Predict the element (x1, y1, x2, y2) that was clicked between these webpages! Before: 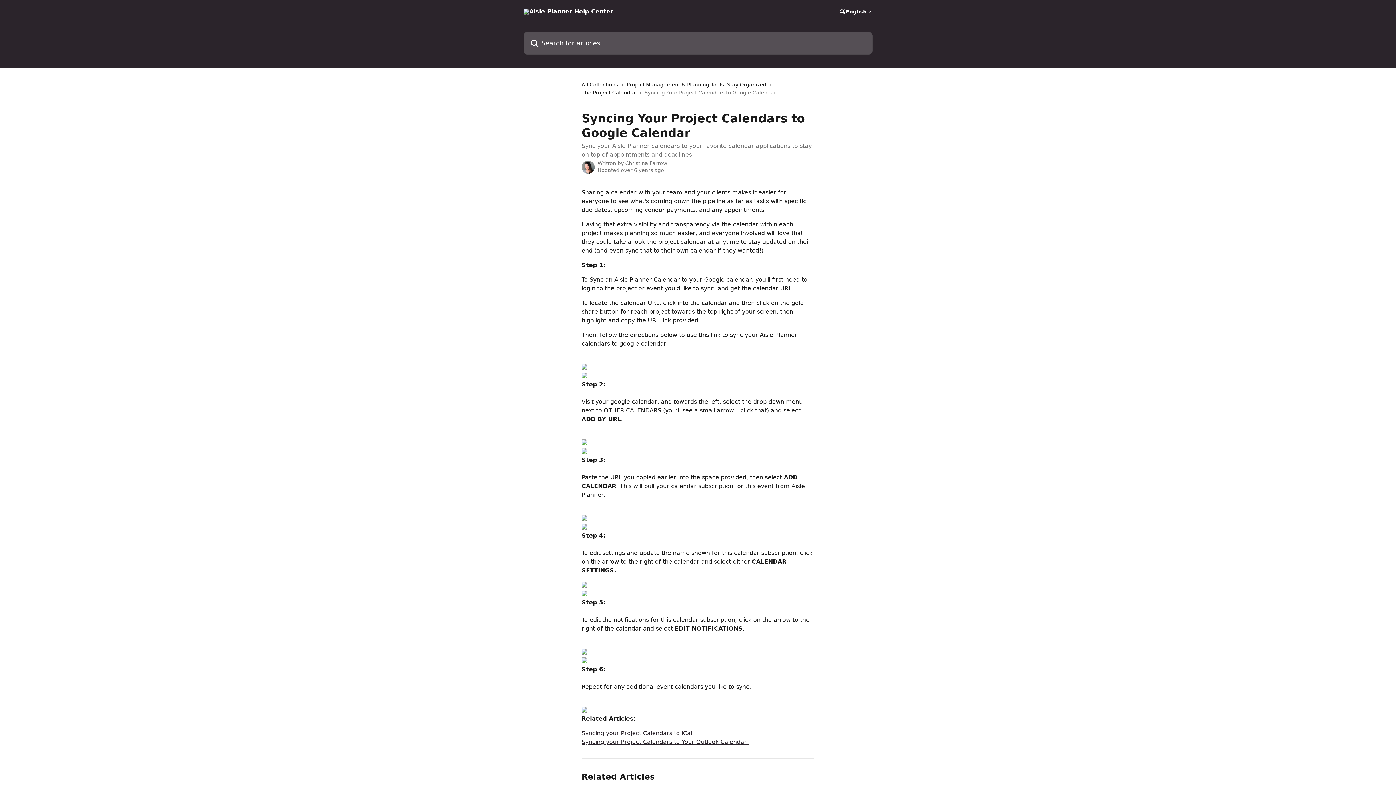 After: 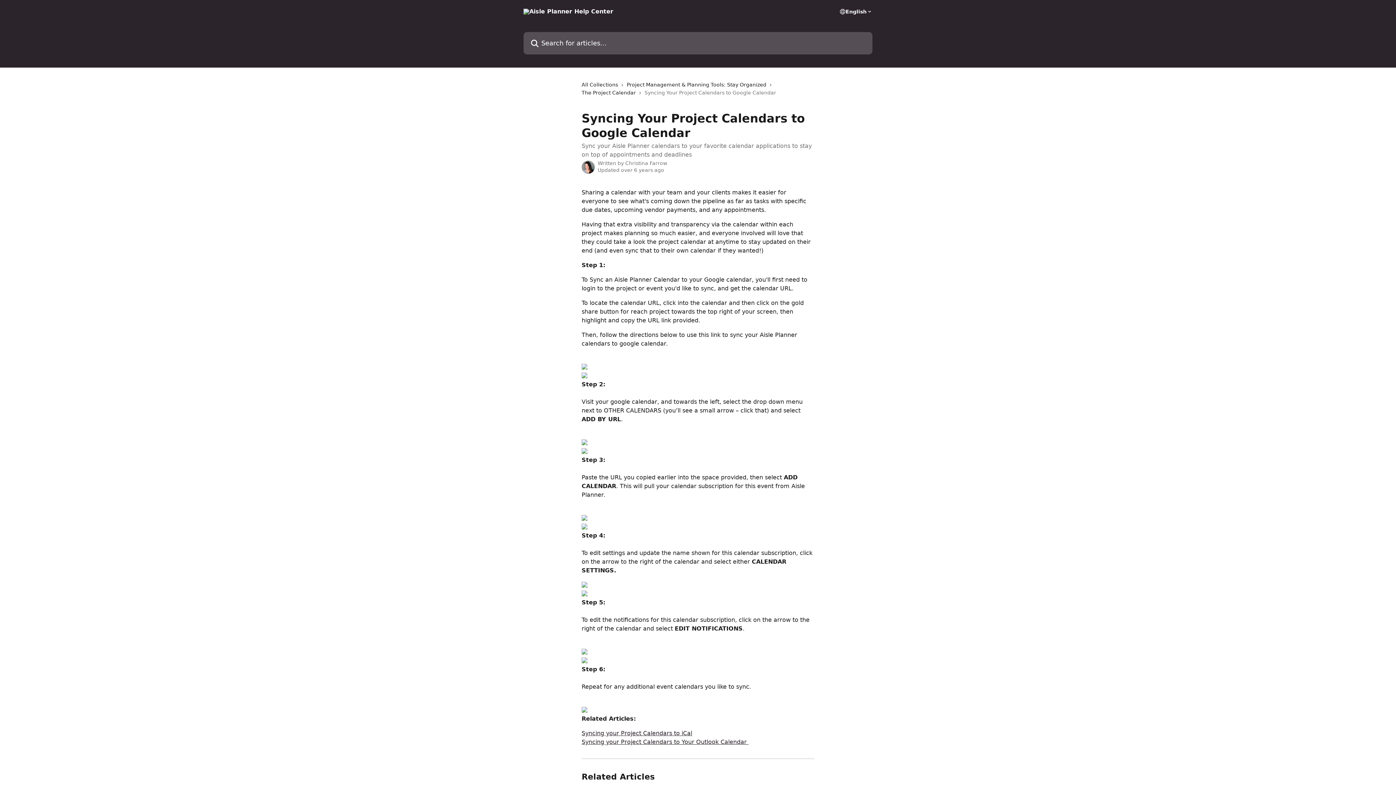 Action: bbox: (581, 590, 587, 597)